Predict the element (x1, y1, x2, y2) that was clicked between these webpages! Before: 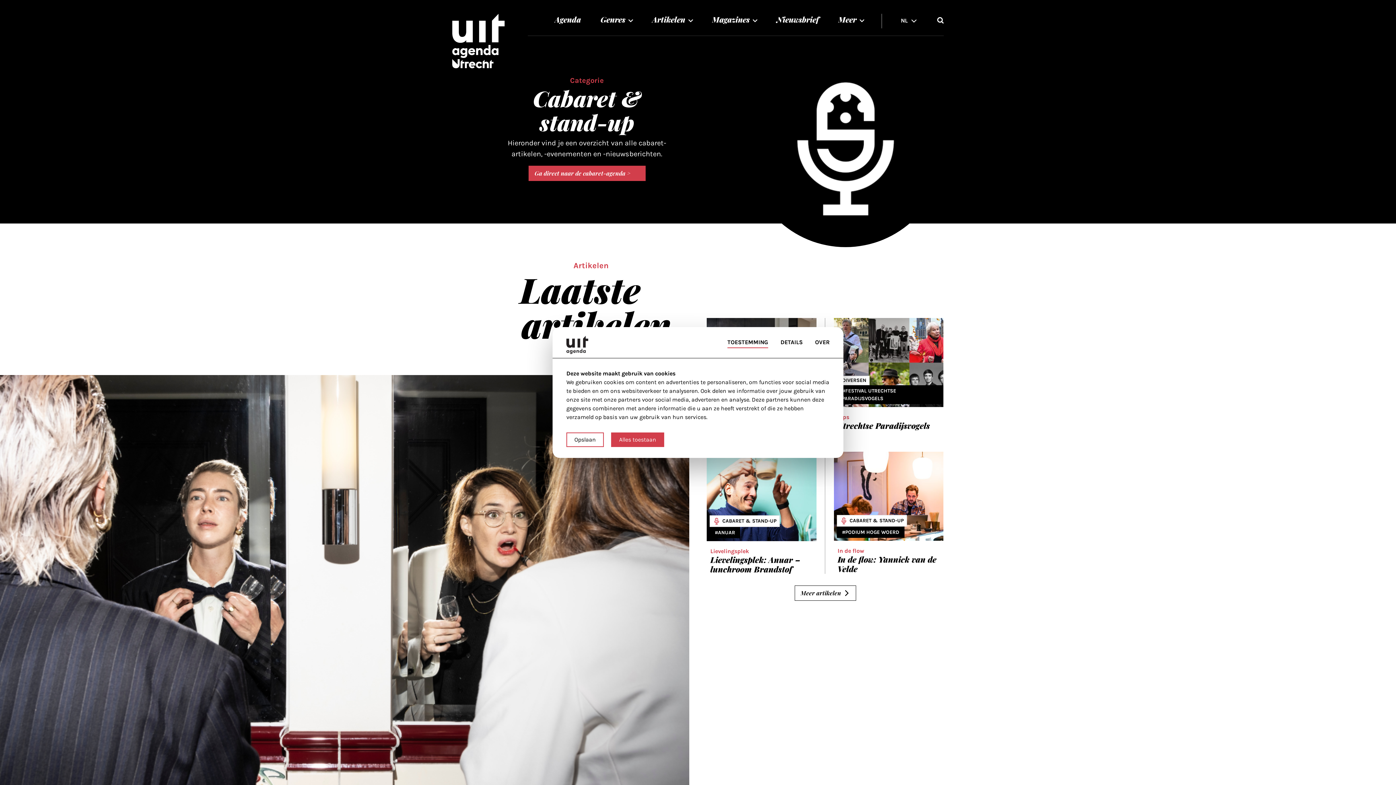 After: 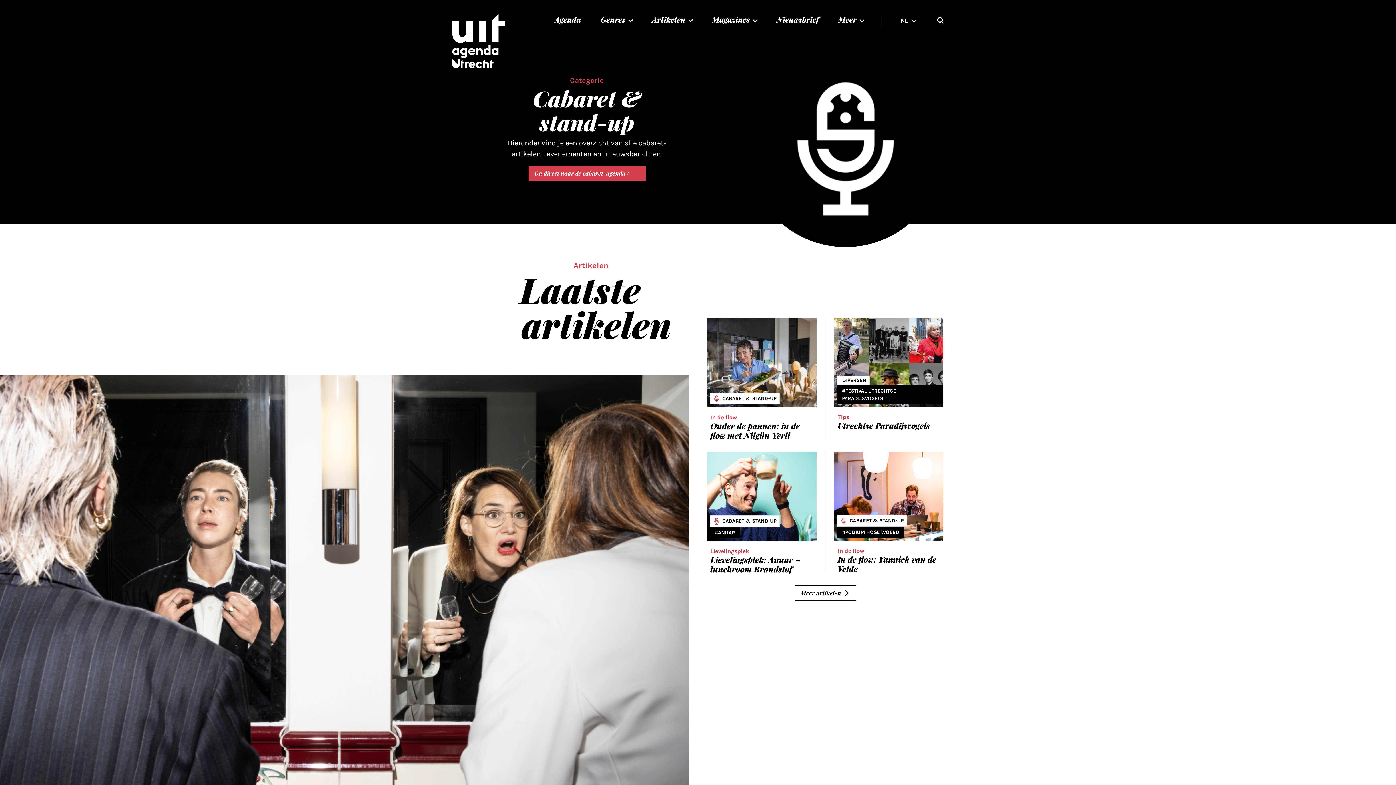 Action: label: Opslaan bbox: (566, 432, 604, 447)